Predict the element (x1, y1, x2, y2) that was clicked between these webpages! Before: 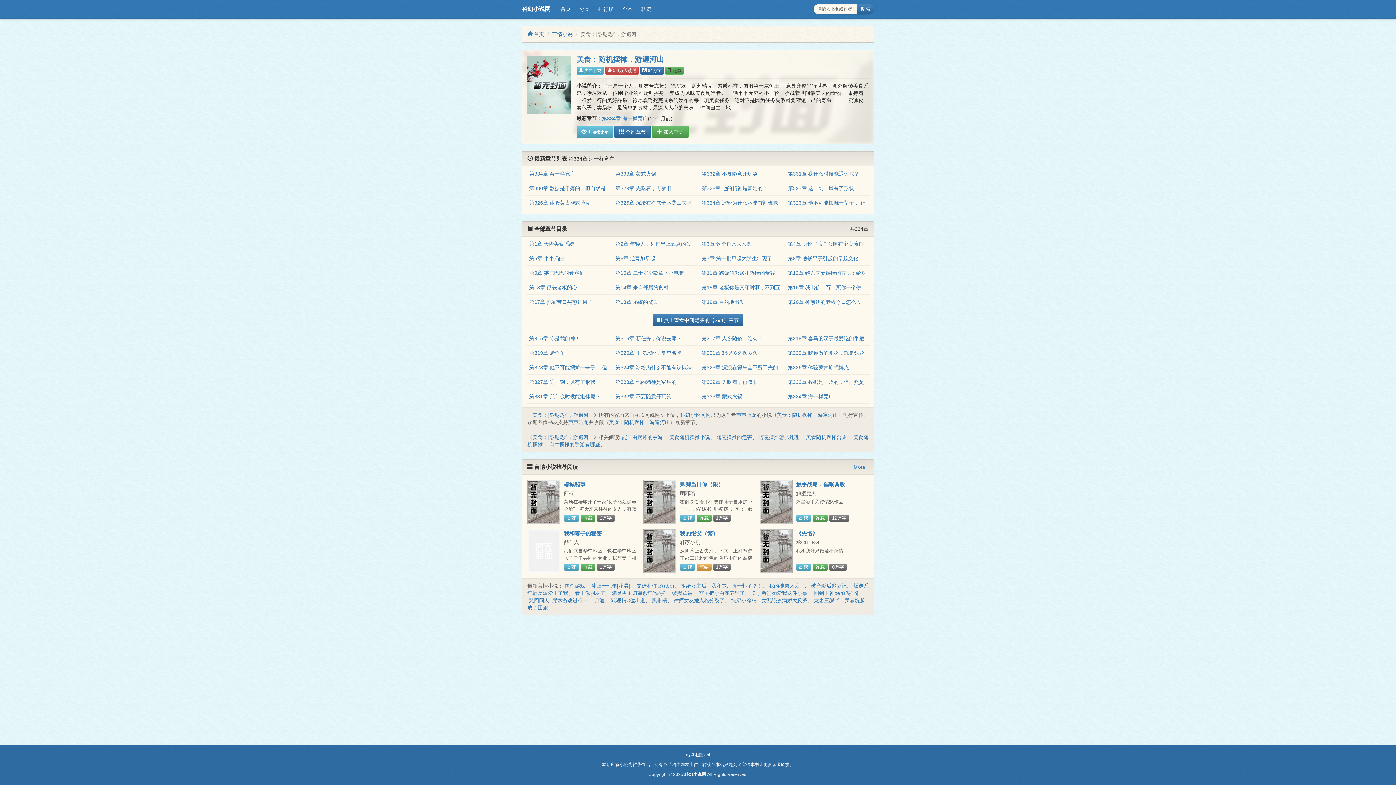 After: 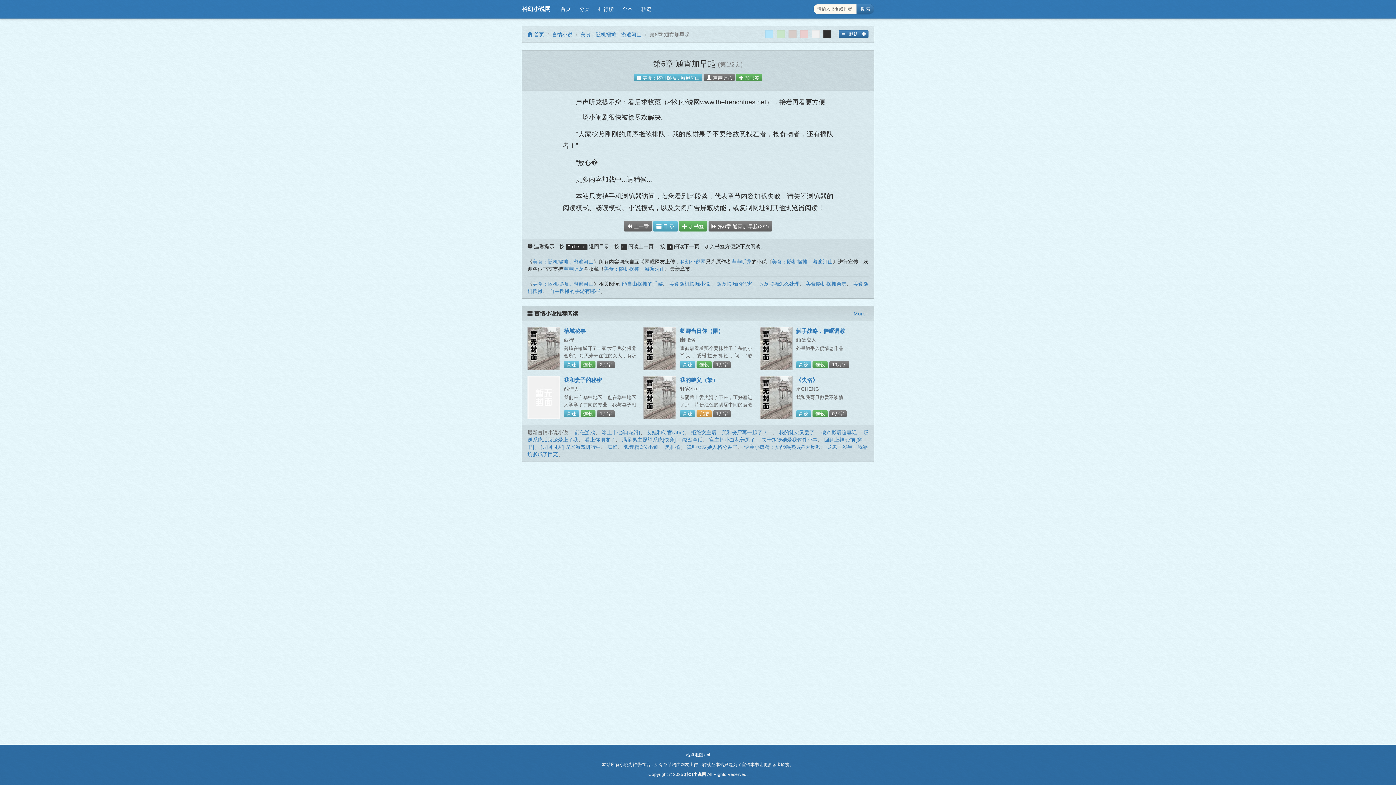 Action: bbox: (615, 255, 655, 261) label: 第6章 通宵加早起